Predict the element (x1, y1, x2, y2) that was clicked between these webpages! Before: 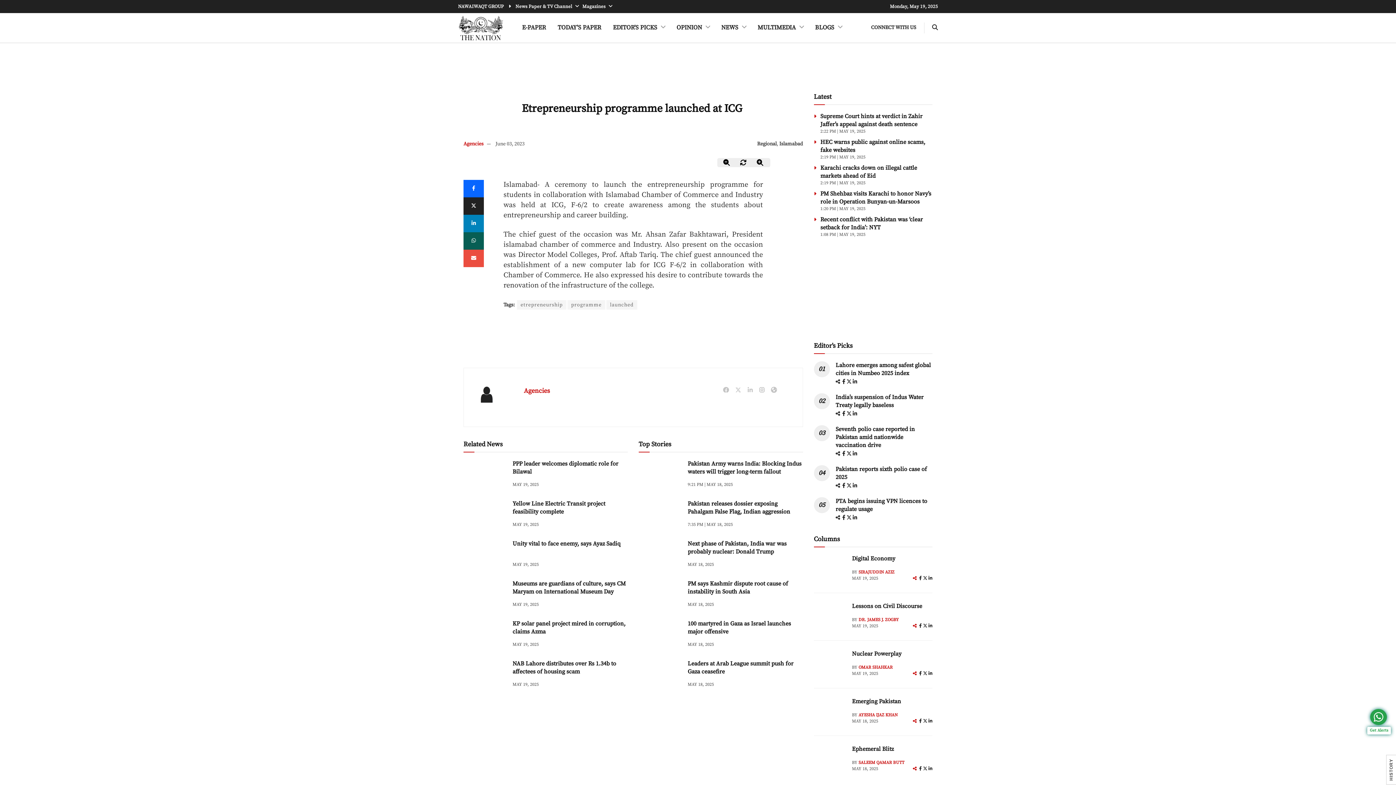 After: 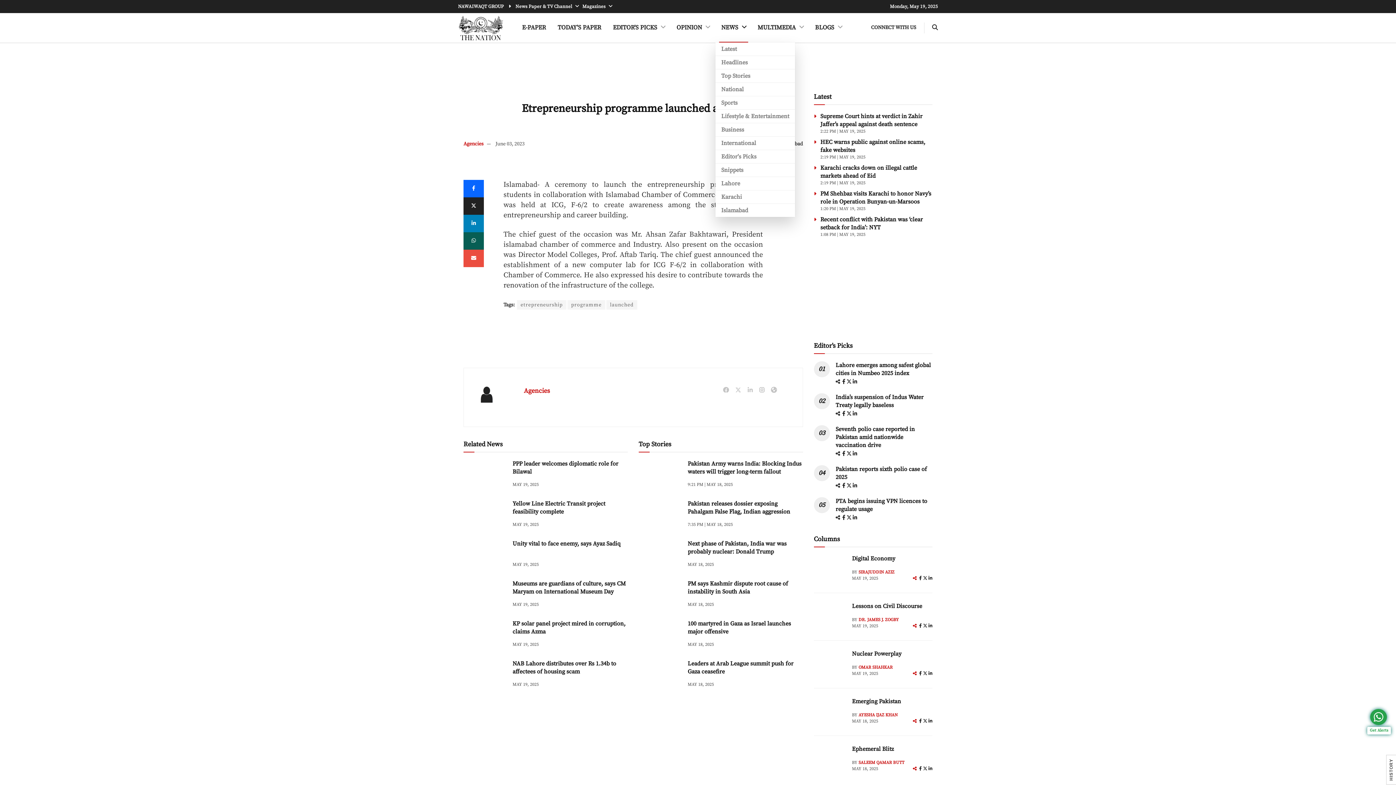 Action: bbox: (715, 13, 752, 42) label: NEWS 